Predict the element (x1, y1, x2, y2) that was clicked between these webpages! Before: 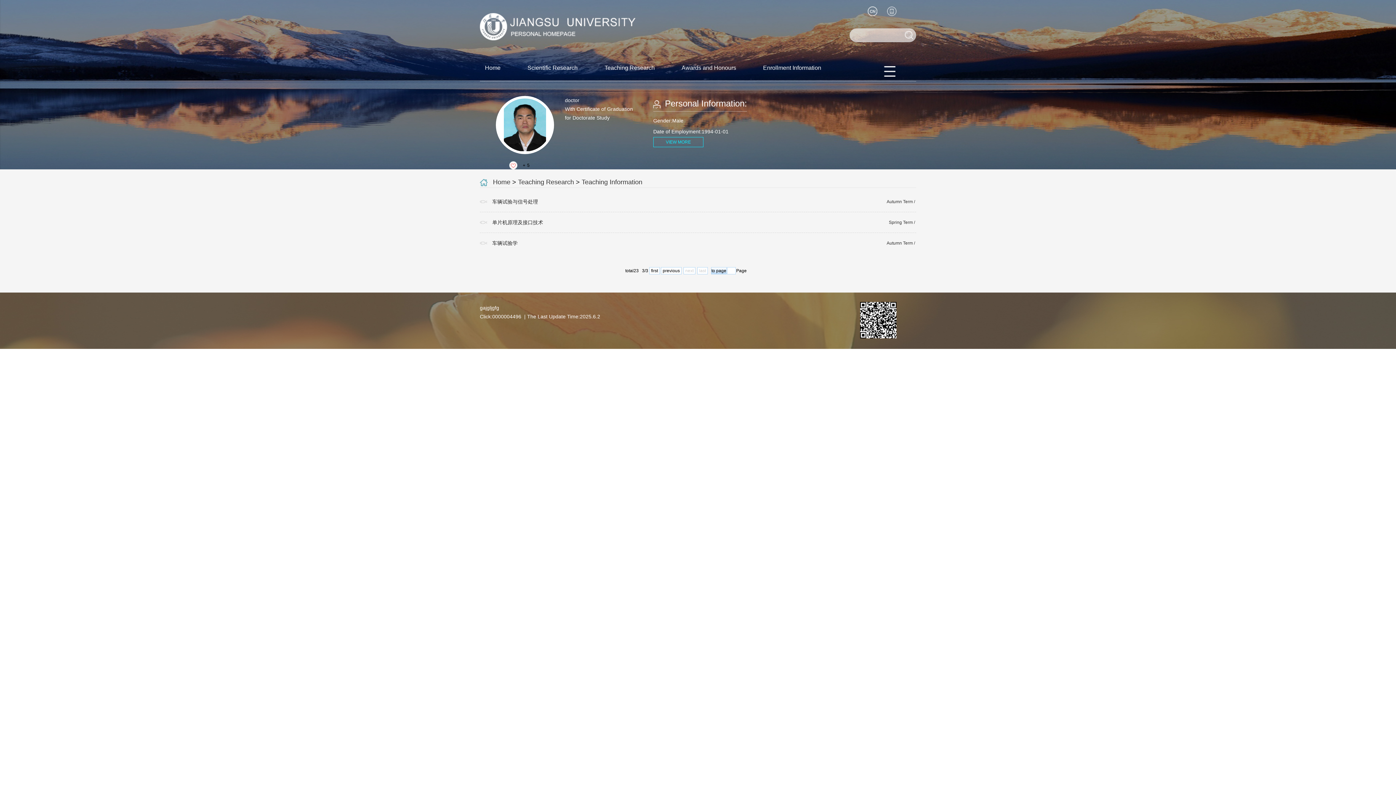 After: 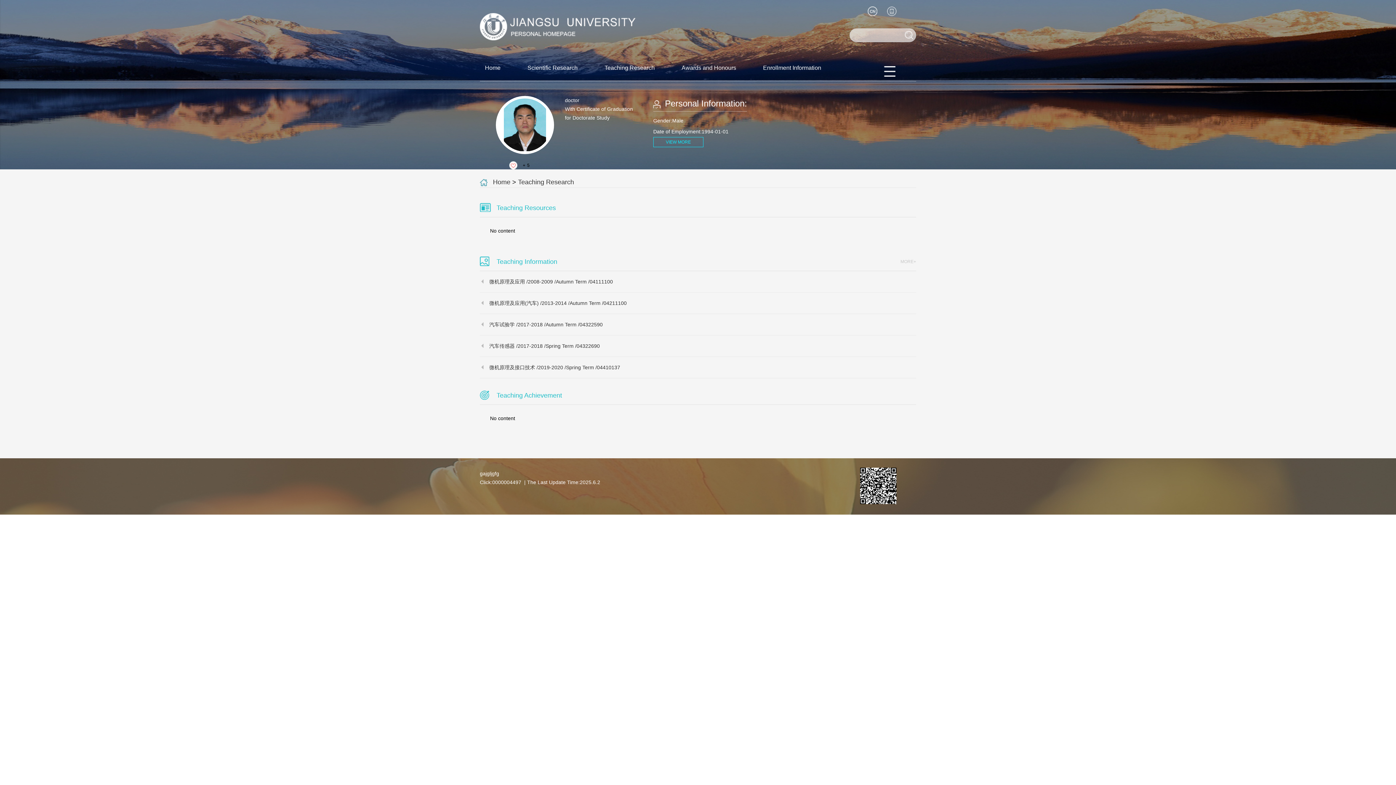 Action: bbox: (599, 58, 660, 77) label: Teaching Research